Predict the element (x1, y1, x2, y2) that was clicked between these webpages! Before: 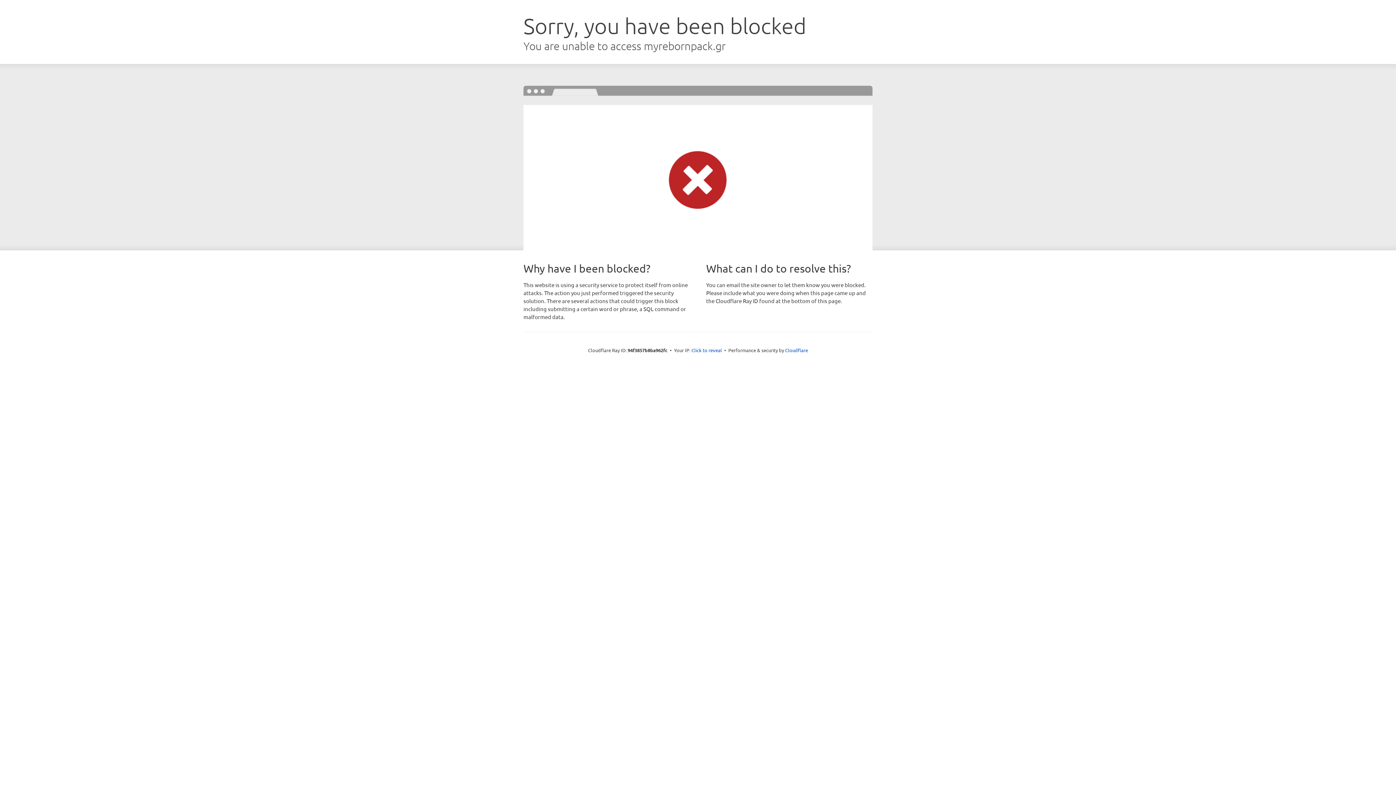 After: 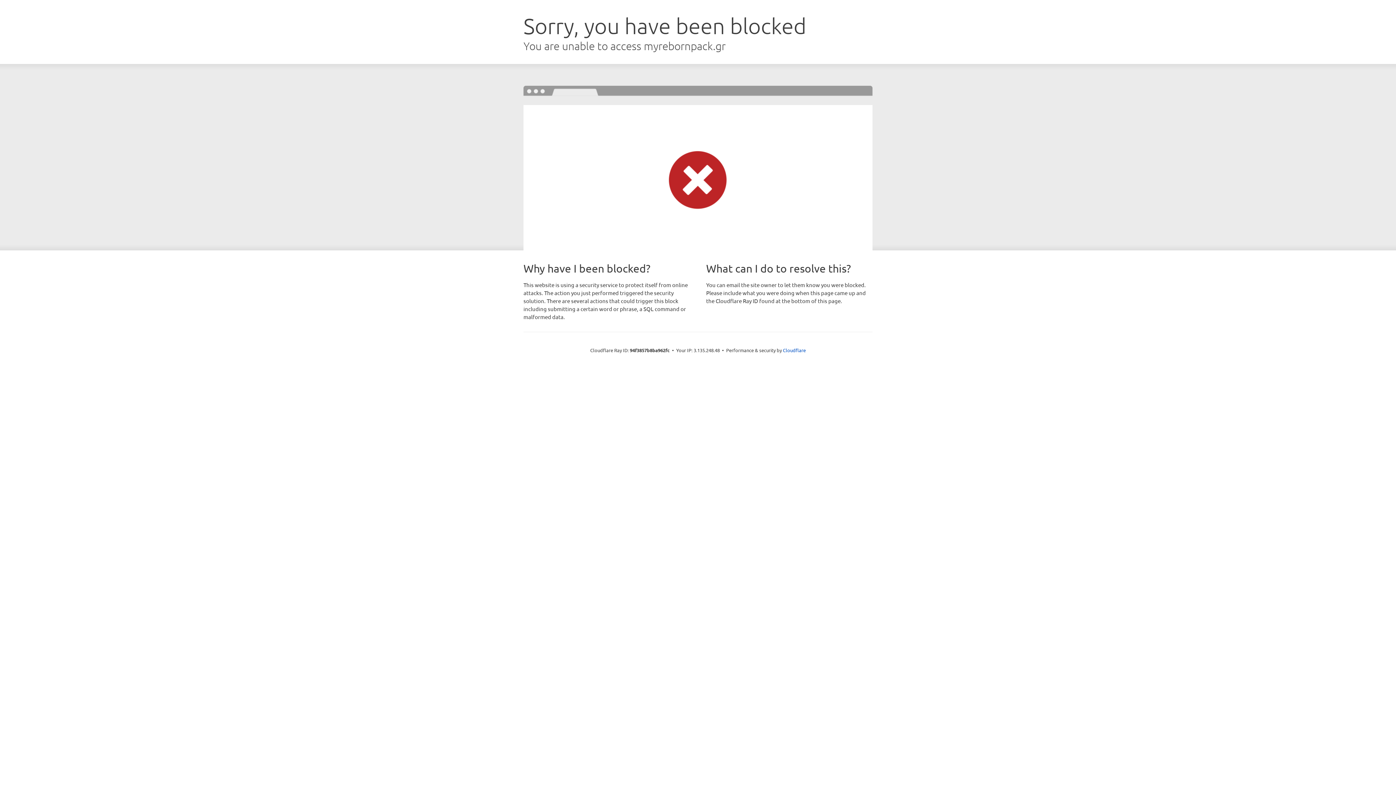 Action: label: Click to reveal bbox: (691, 346, 722, 353)